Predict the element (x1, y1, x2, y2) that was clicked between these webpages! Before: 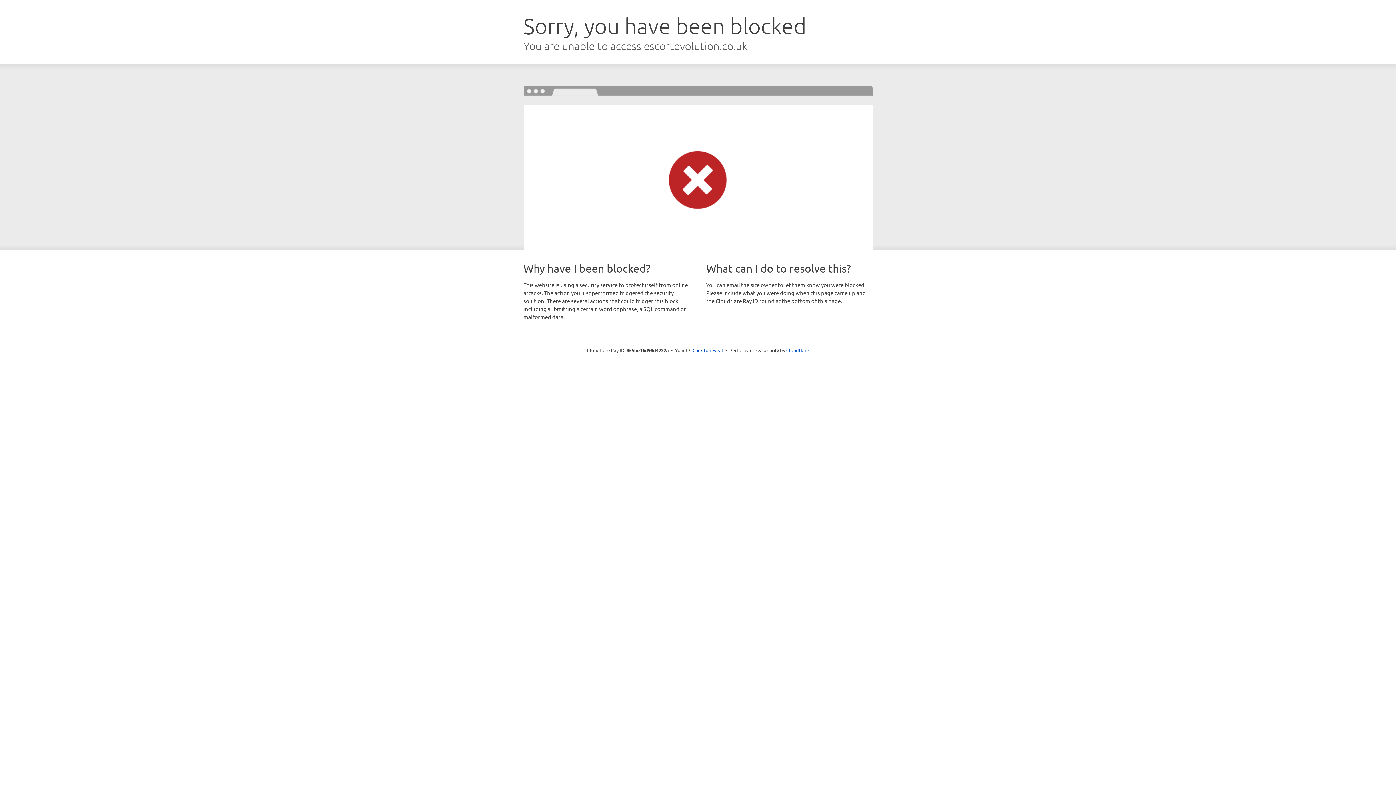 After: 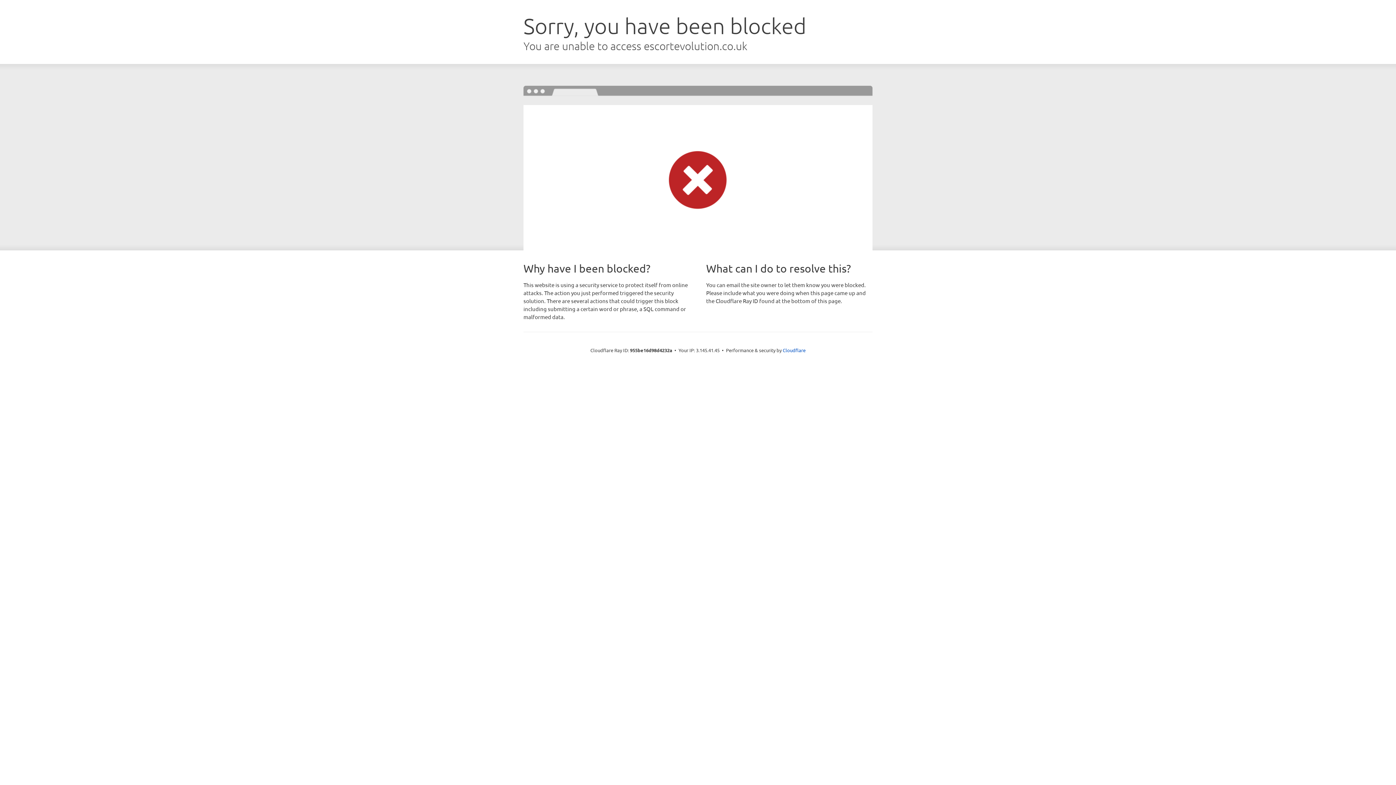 Action: bbox: (692, 346, 723, 353) label: Click to reveal